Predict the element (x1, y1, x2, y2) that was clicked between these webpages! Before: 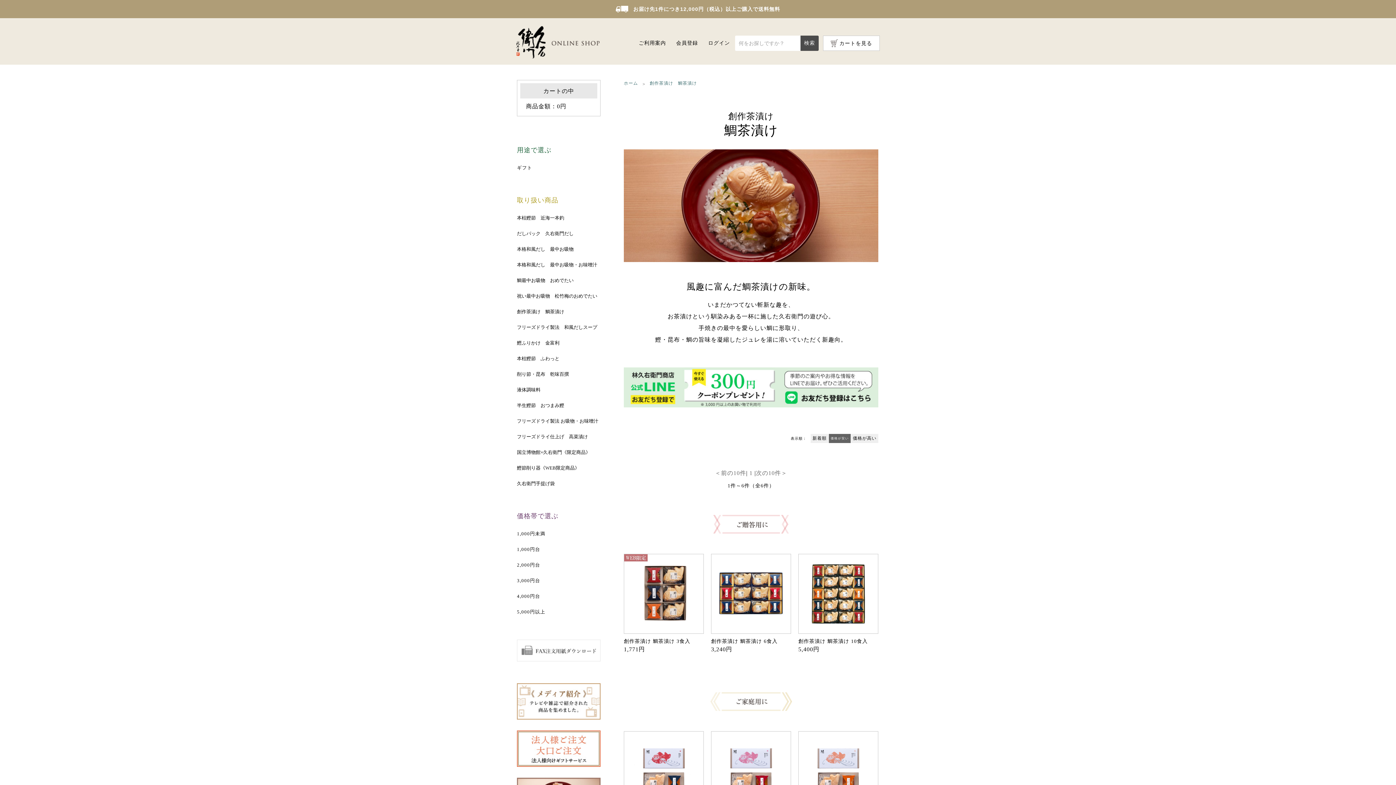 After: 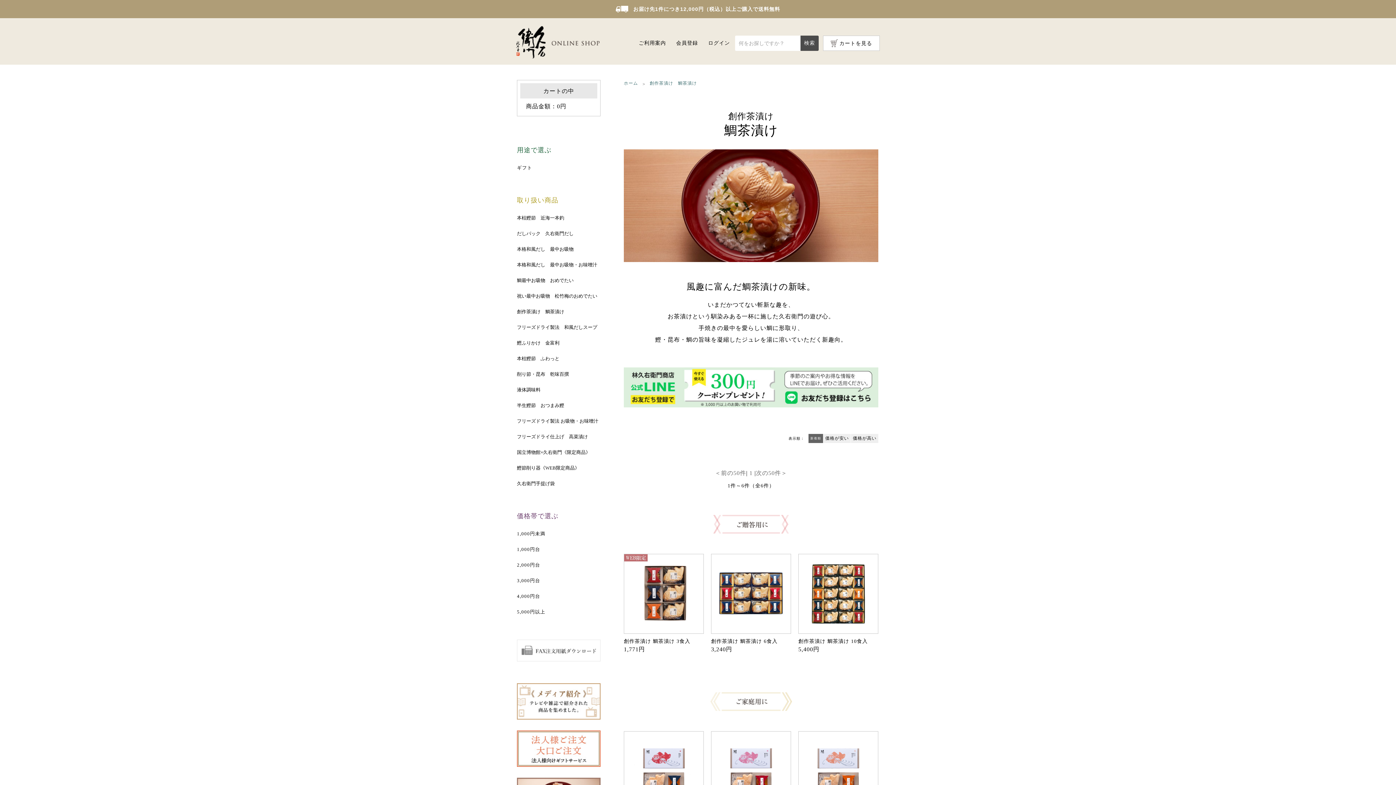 Action: bbox: (517, 309, 564, 314) label: 創作茶漬け　鯛茶漬け